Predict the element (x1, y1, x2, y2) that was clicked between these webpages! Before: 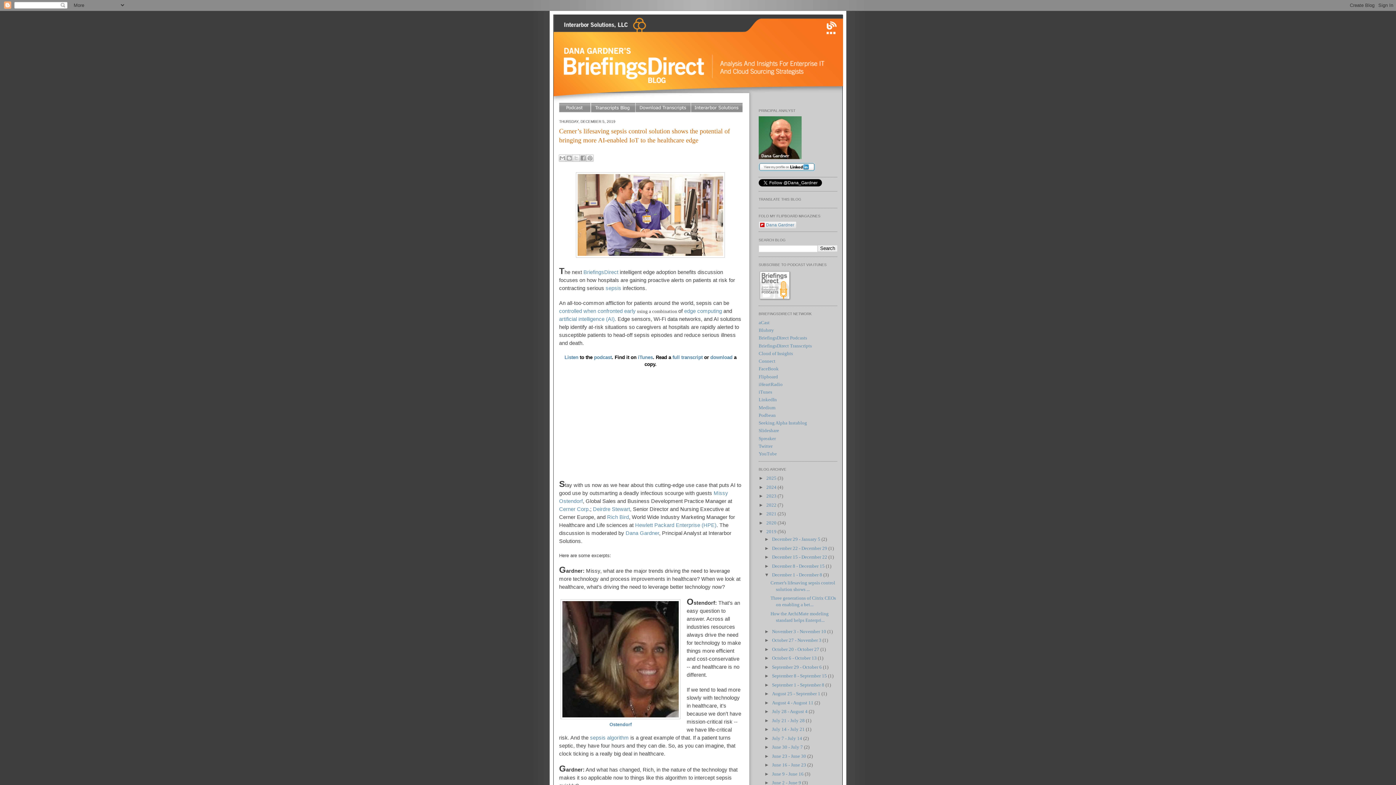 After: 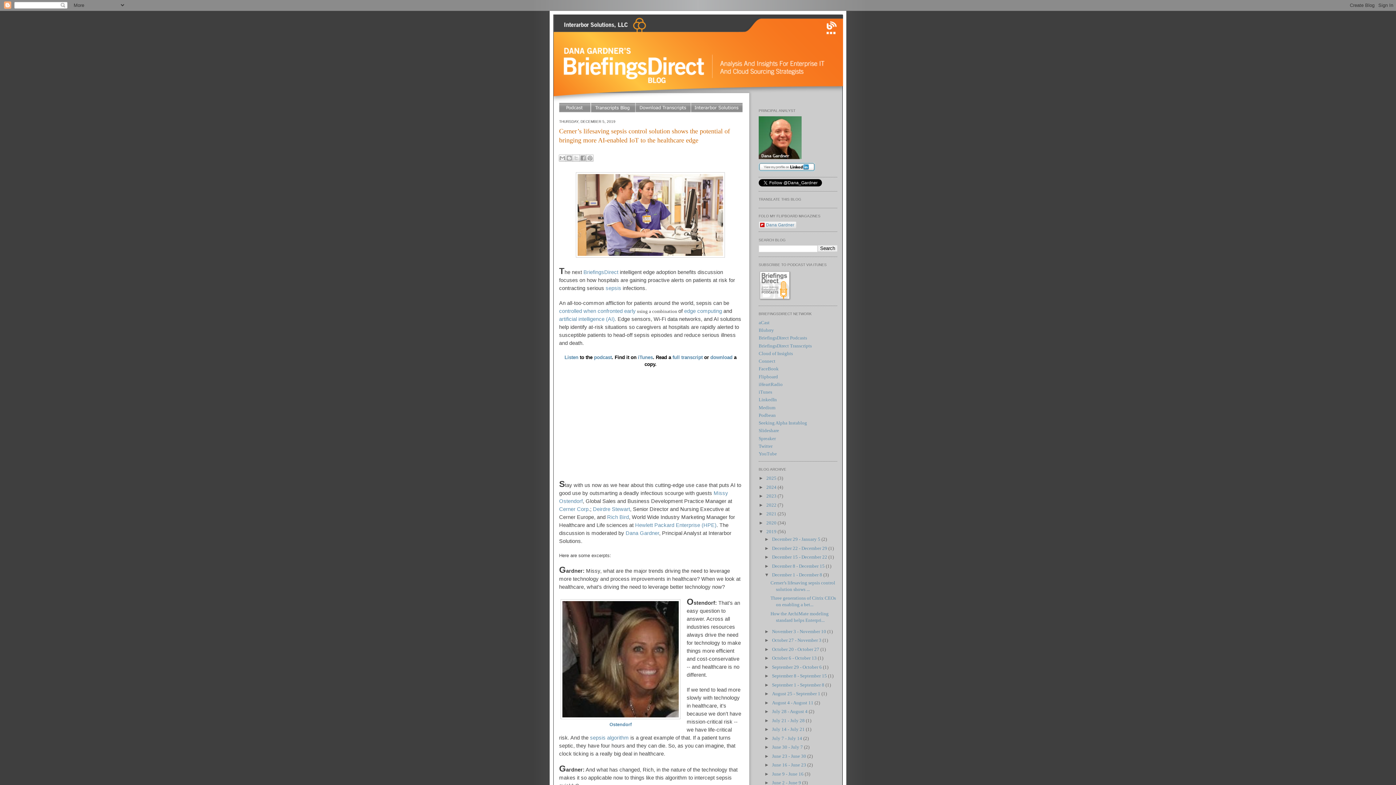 Action: label: Cerner’s lifesaving sepsis control solution shows the potential of bringing more AI-enabled IoT to the healthcare edge bbox: (559, 126, 742, 144)